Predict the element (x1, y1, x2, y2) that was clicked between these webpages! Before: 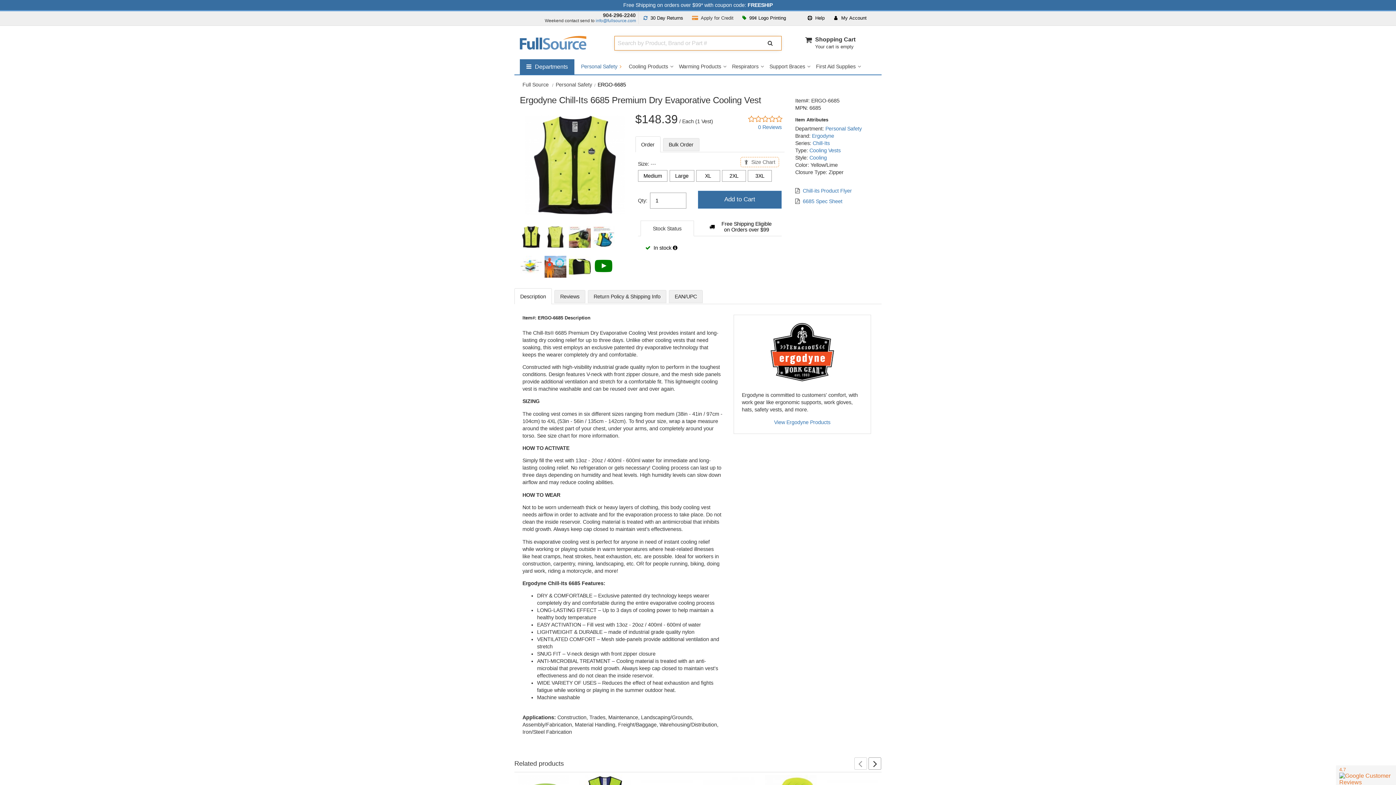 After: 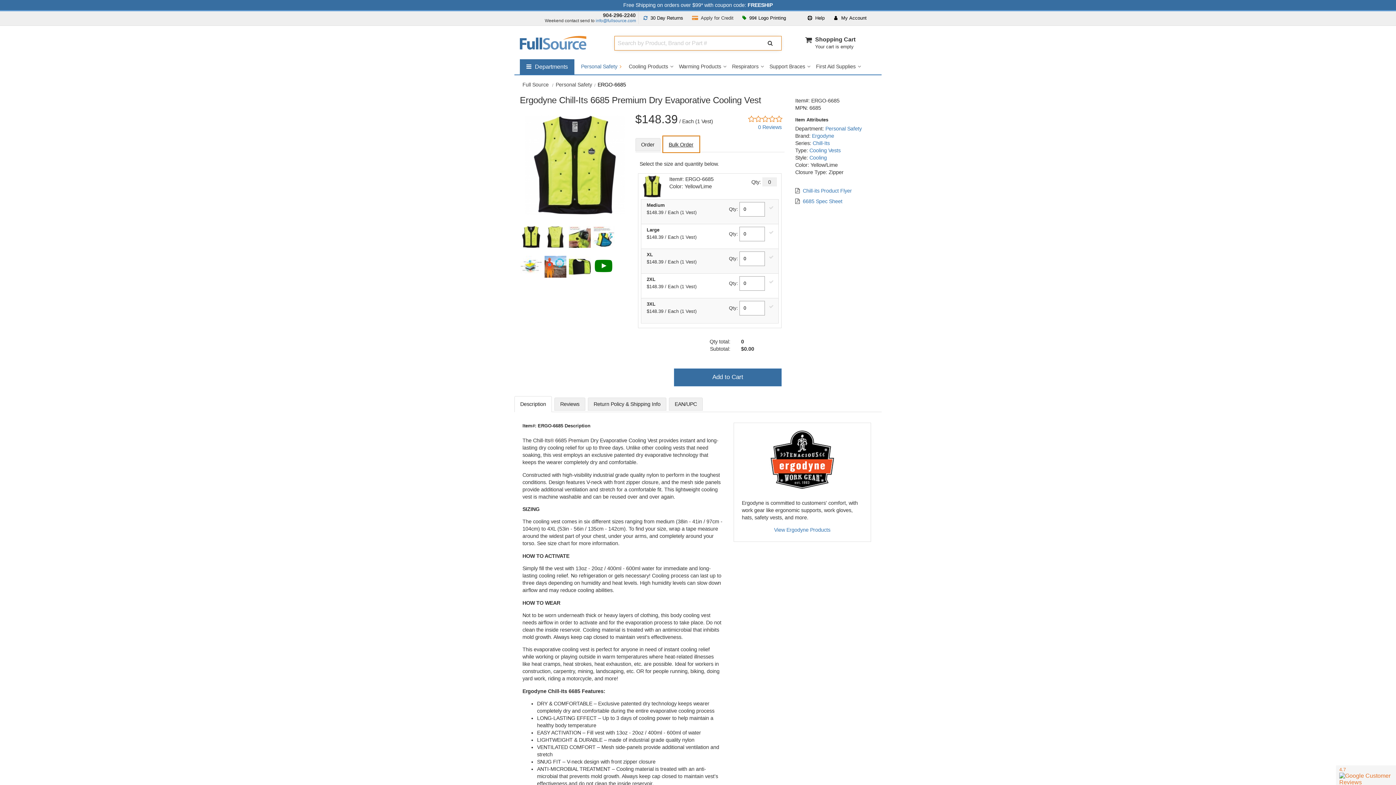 Action: bbox: (663, 138, 699, 151) label: Bulk Order